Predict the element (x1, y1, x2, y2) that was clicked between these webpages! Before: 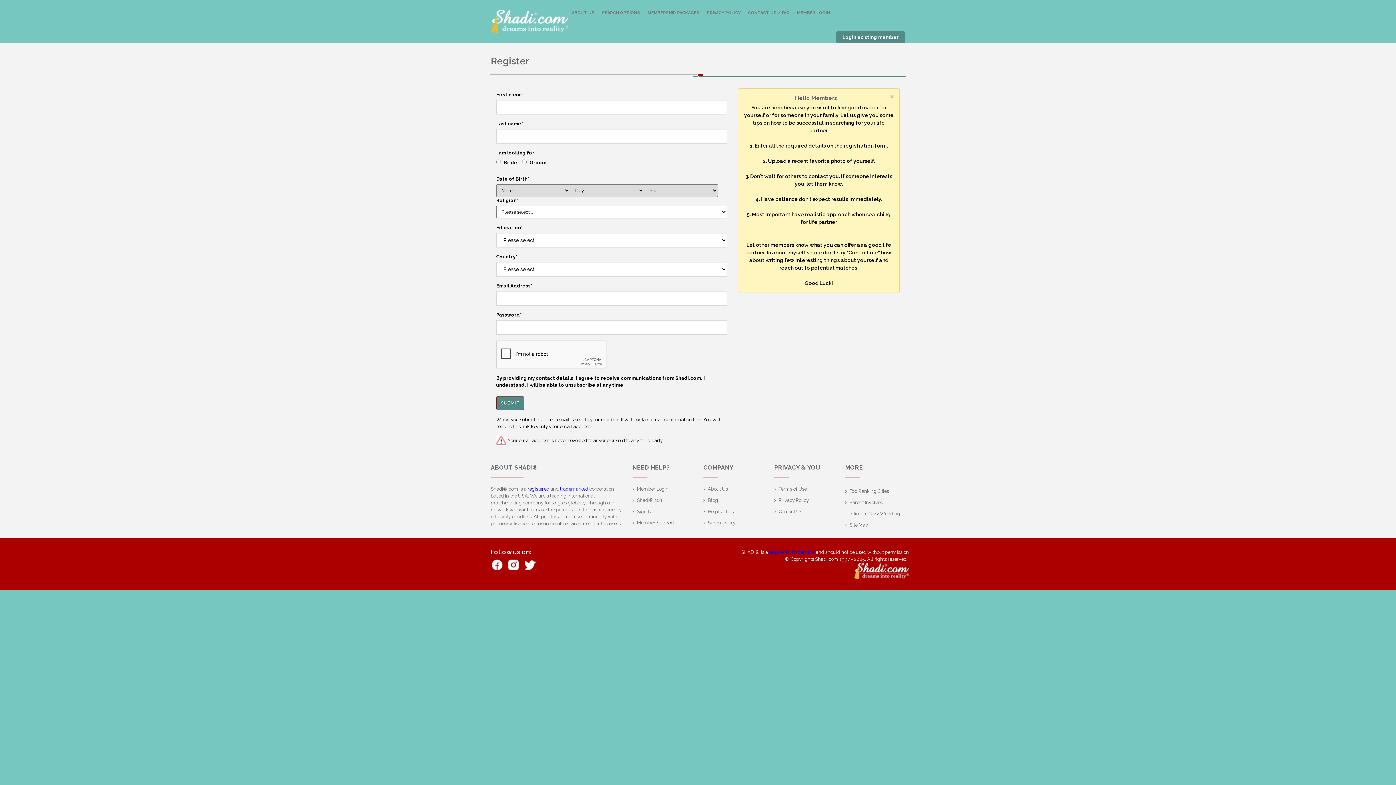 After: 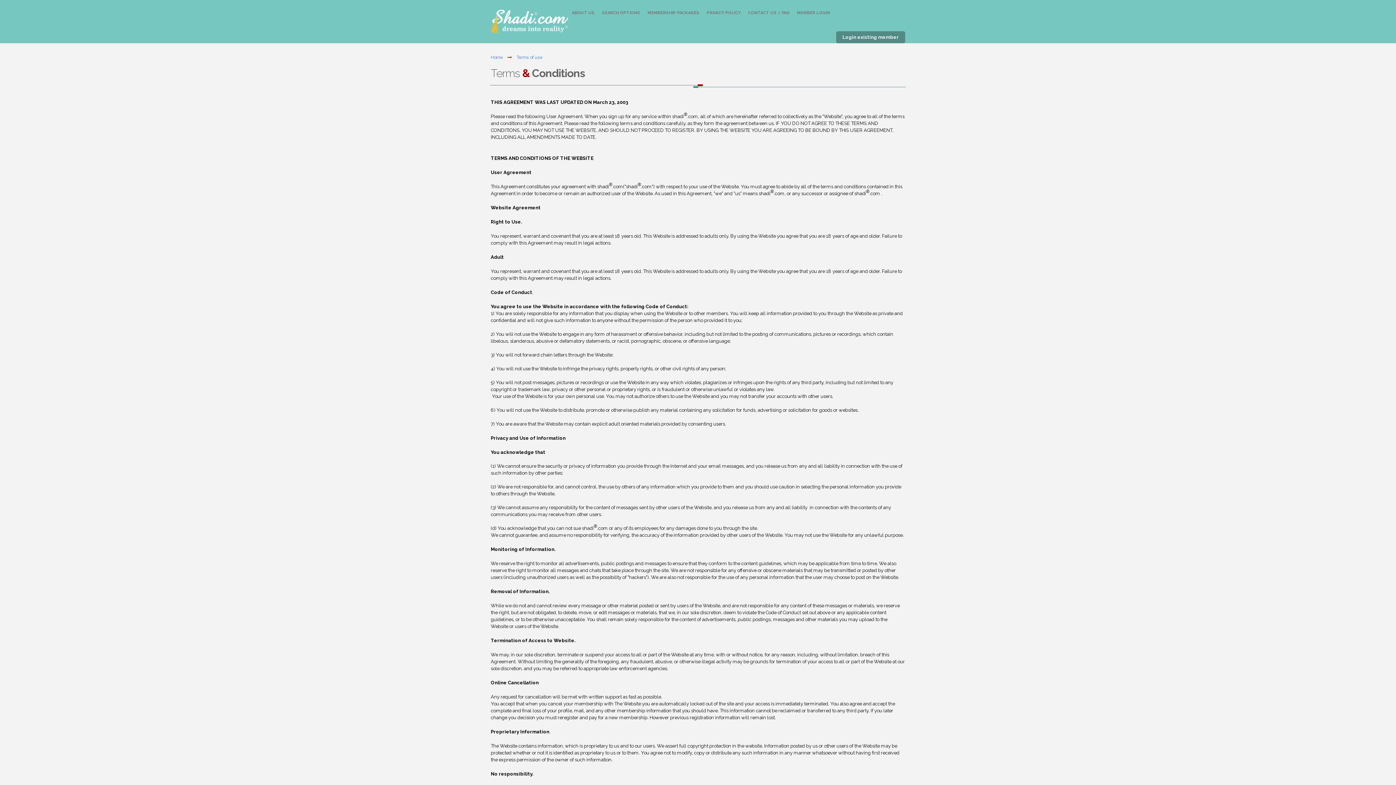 Action: label: Terms of Use bbox: (774, 486, 806, 492)